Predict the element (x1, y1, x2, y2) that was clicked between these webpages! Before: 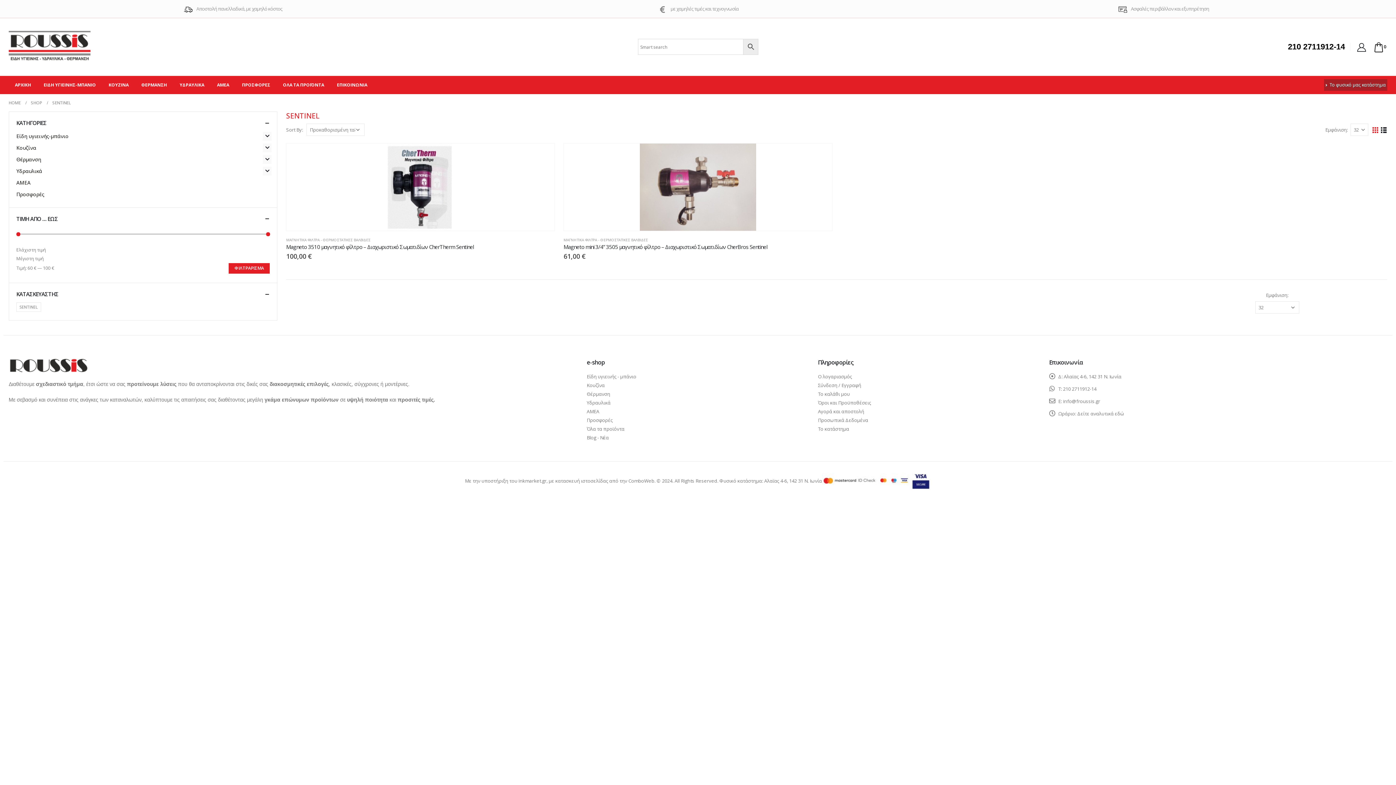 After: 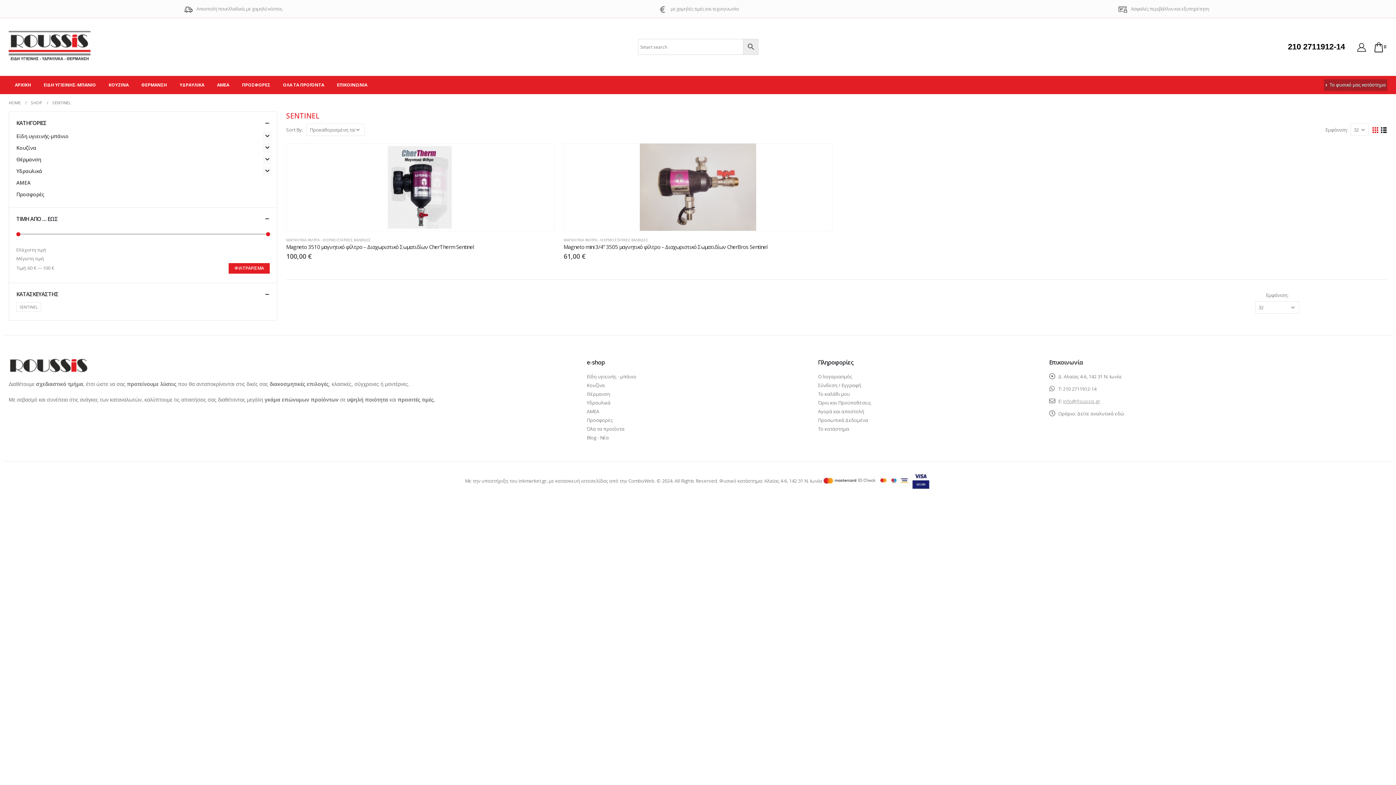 Action: label: info@froussis.gr bbox: (1063, 398, 1100, 404)